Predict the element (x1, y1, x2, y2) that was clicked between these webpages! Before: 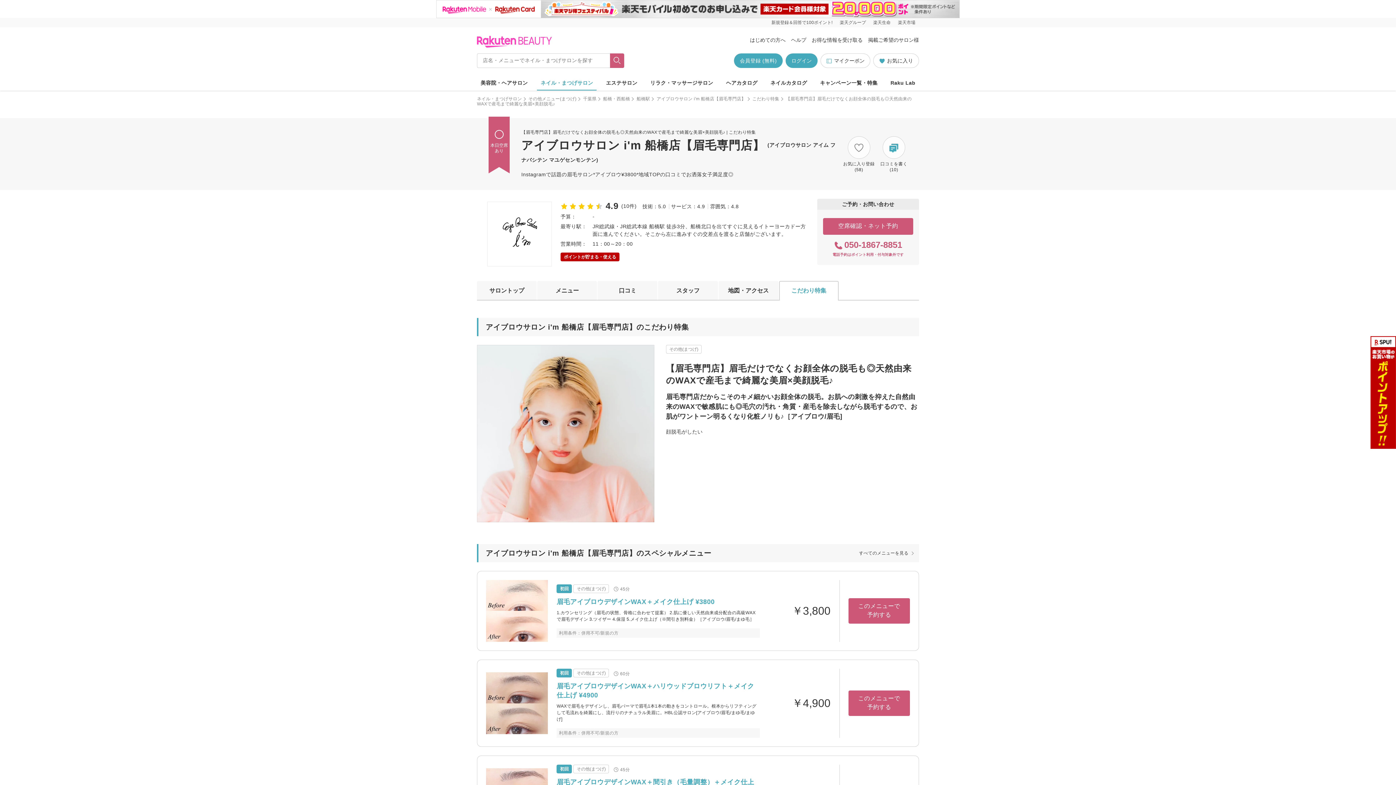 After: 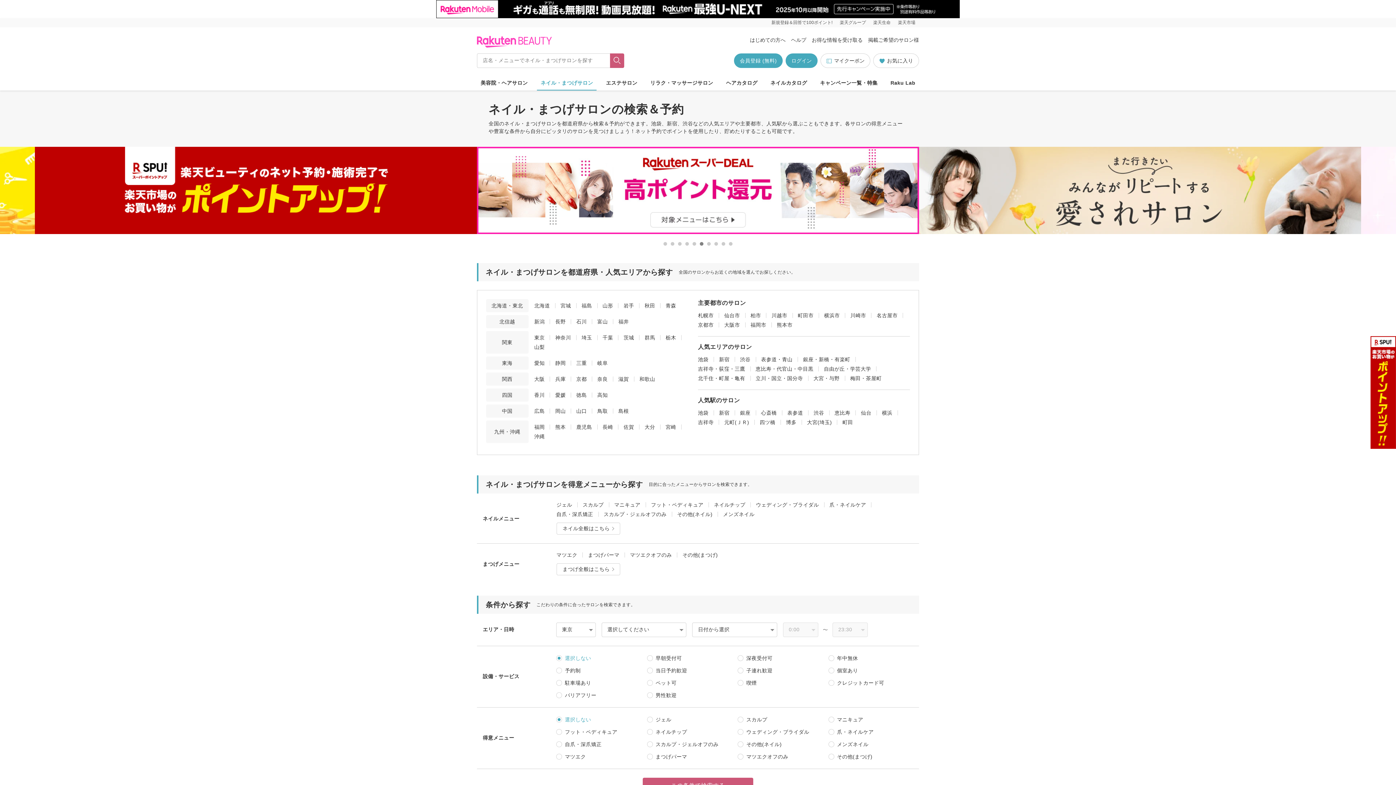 Action: bbox: (477, 96, 522, 101) label: ネイル・まつげサロン